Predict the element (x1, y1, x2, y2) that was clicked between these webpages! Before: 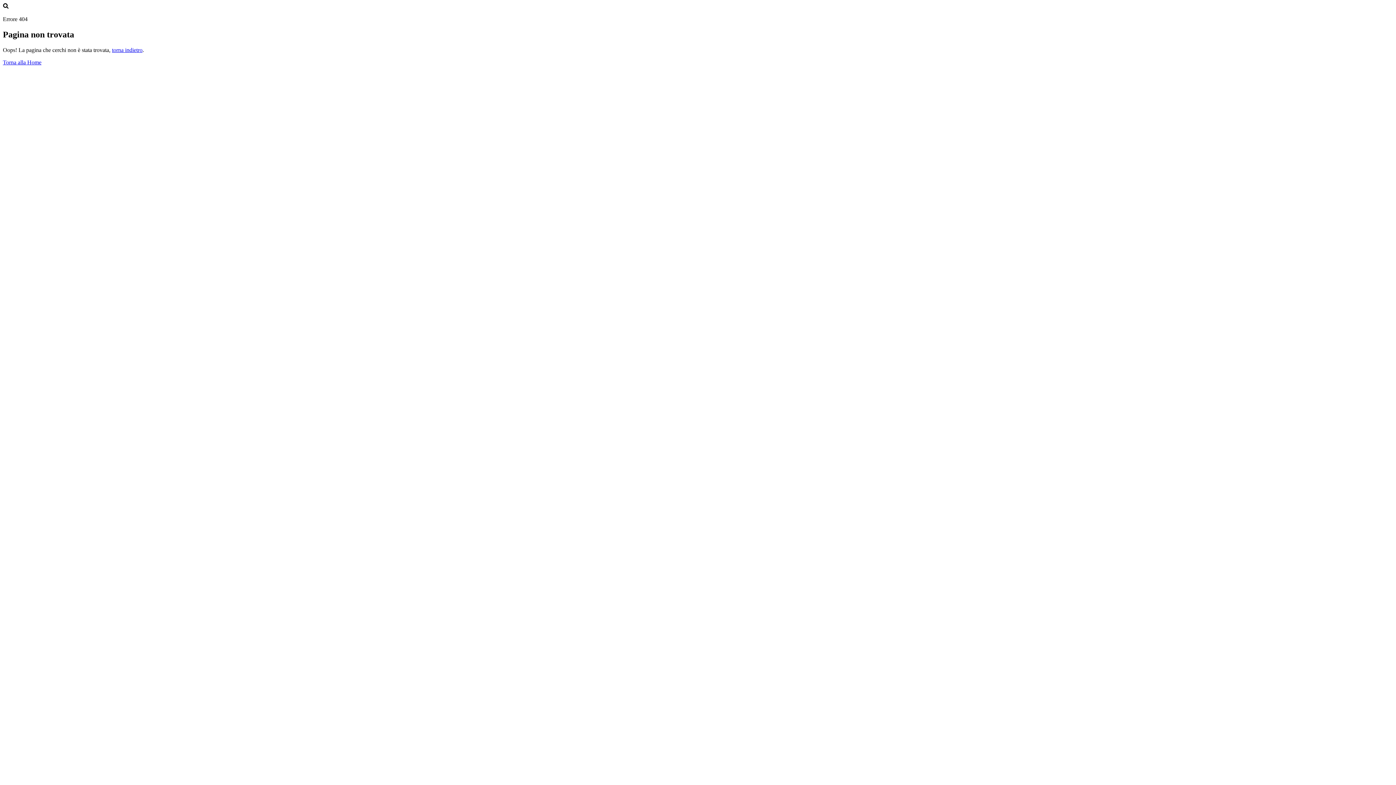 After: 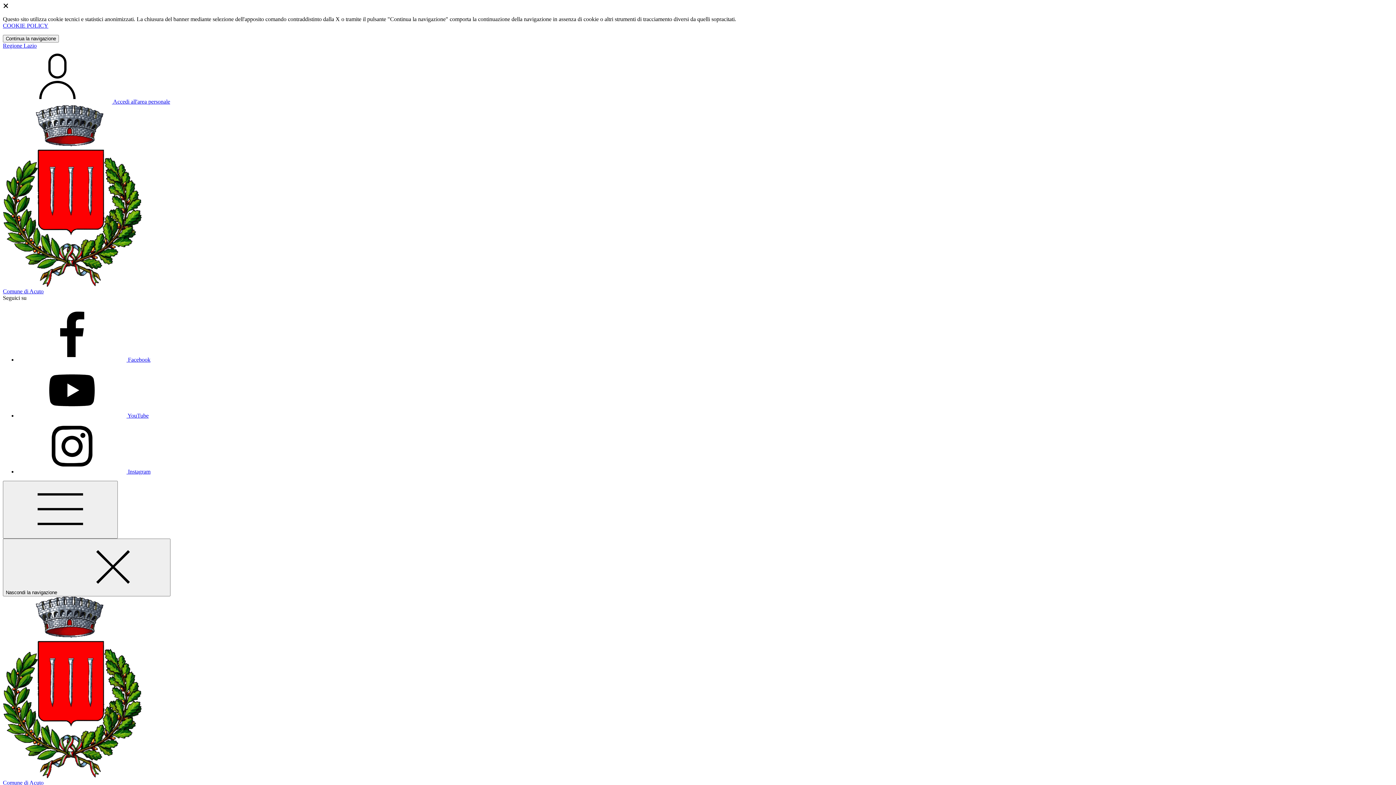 Action: bbox: (2, 59, 41, 65) label: Torna alla Home